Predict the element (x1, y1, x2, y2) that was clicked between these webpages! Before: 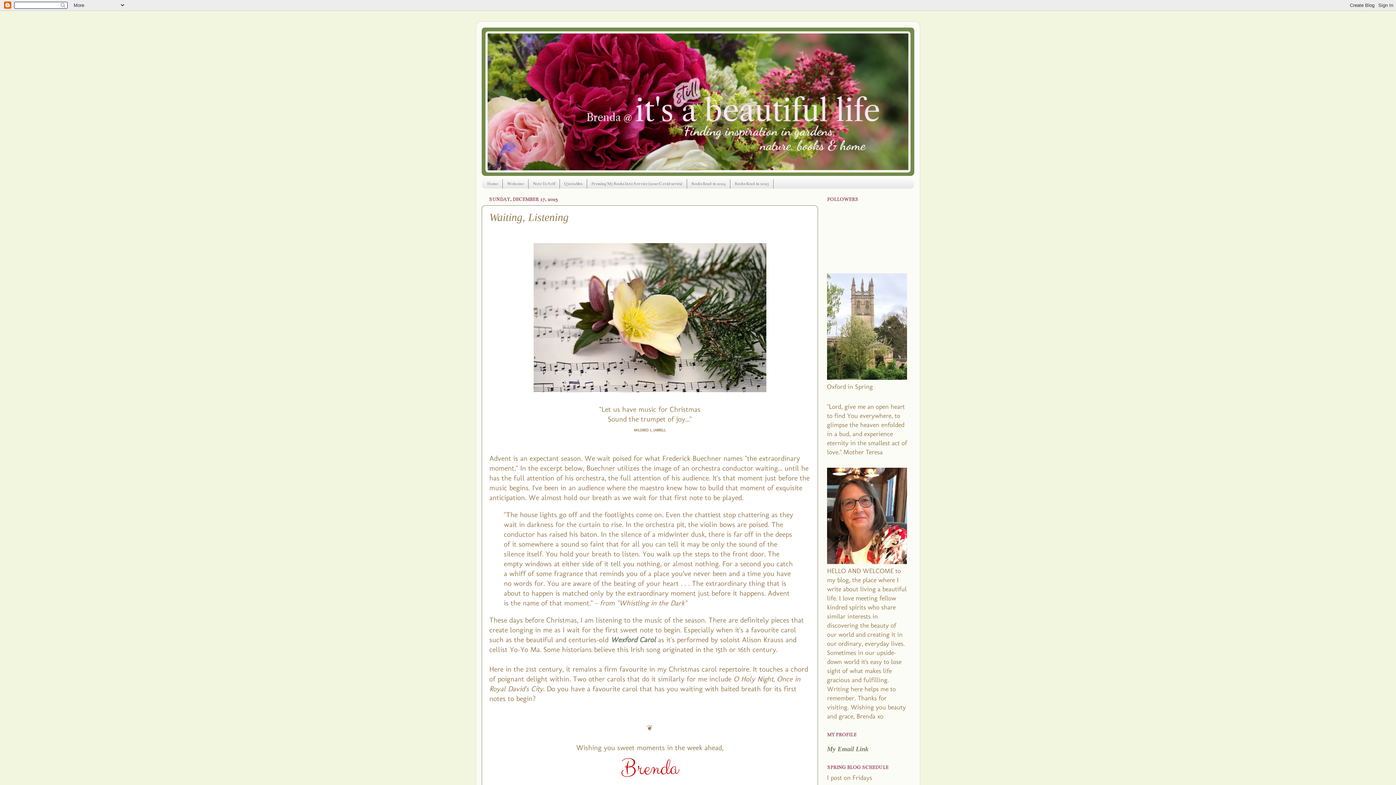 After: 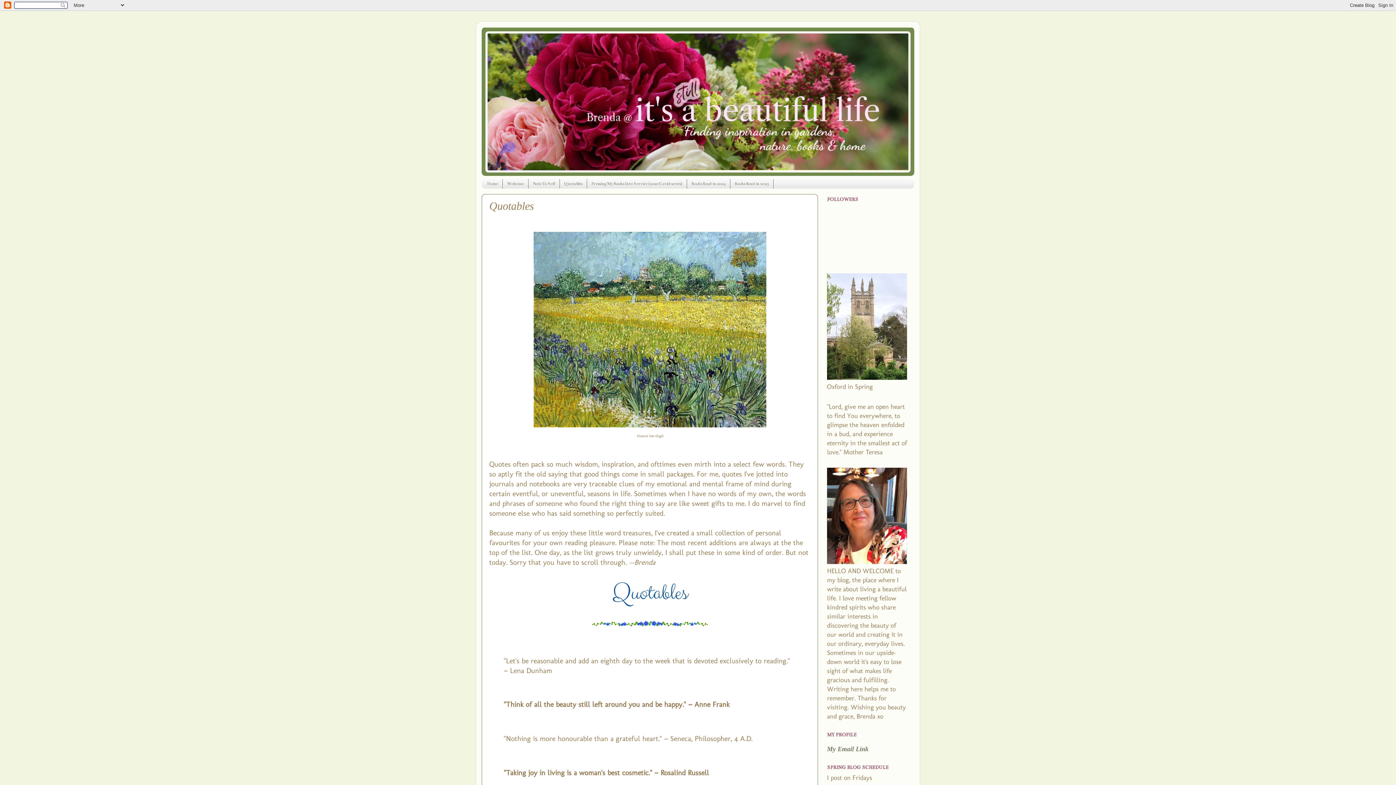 Action: bbox: (560, 179, 587, 188) label: Quotables